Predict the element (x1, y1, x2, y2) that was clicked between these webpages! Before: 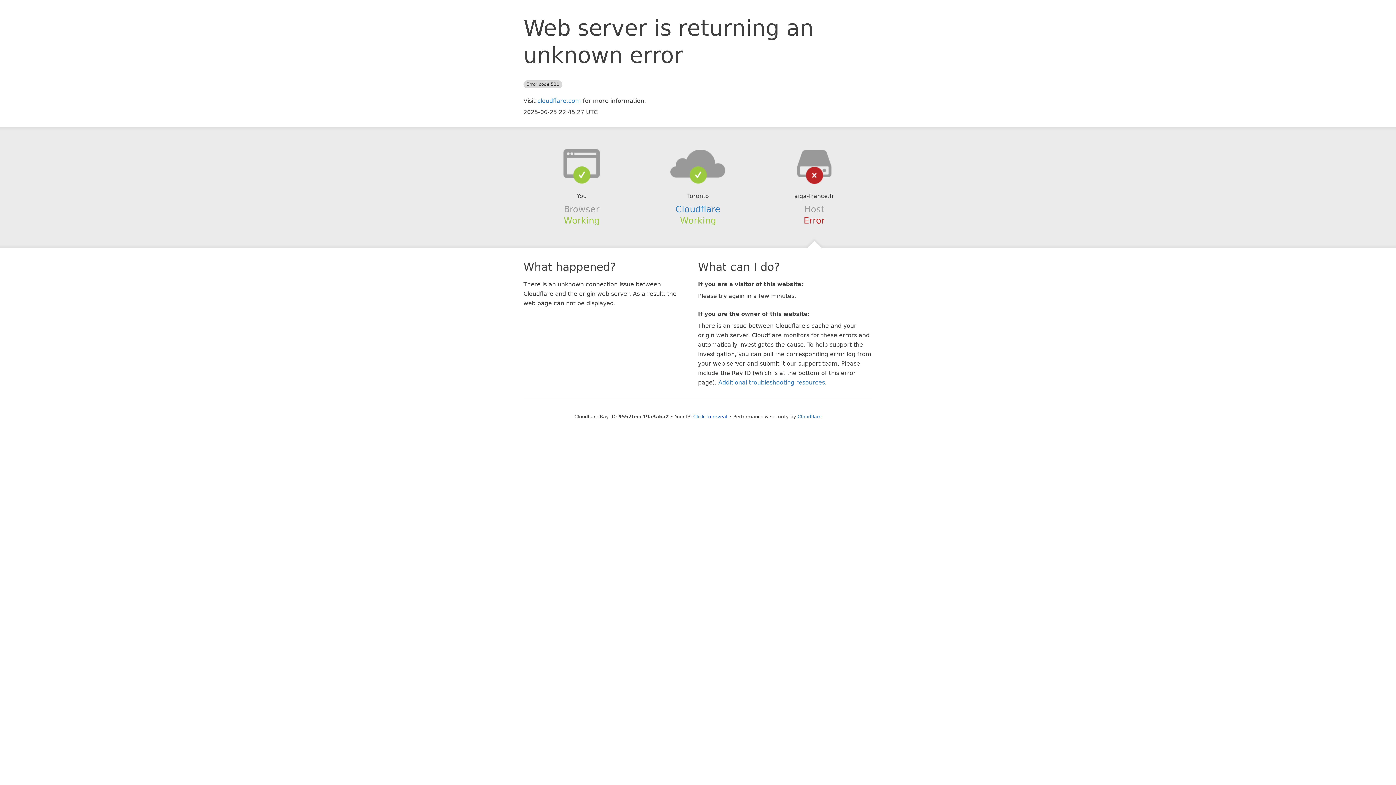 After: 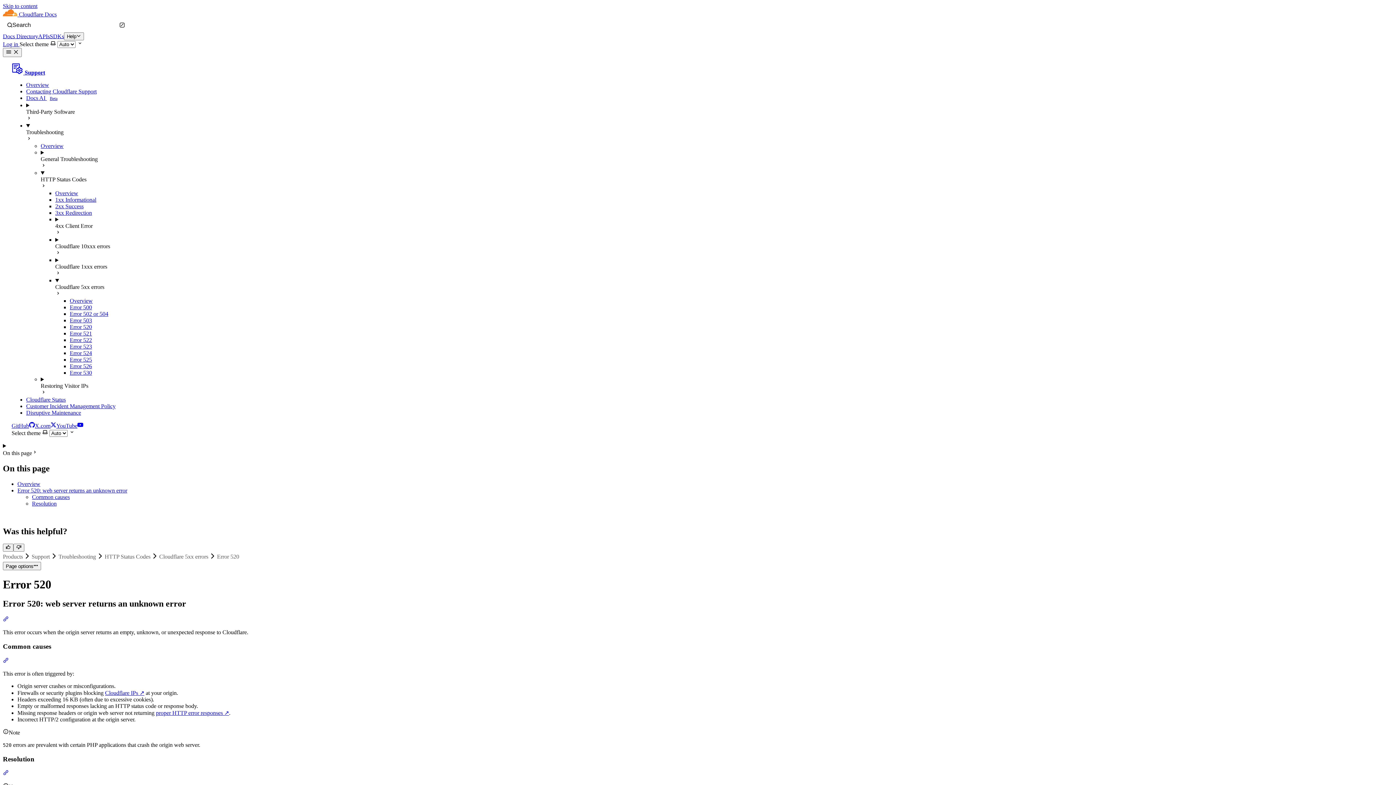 Action: bbox: (718, 379, 825, 386) label: Additional troubleshooting resources